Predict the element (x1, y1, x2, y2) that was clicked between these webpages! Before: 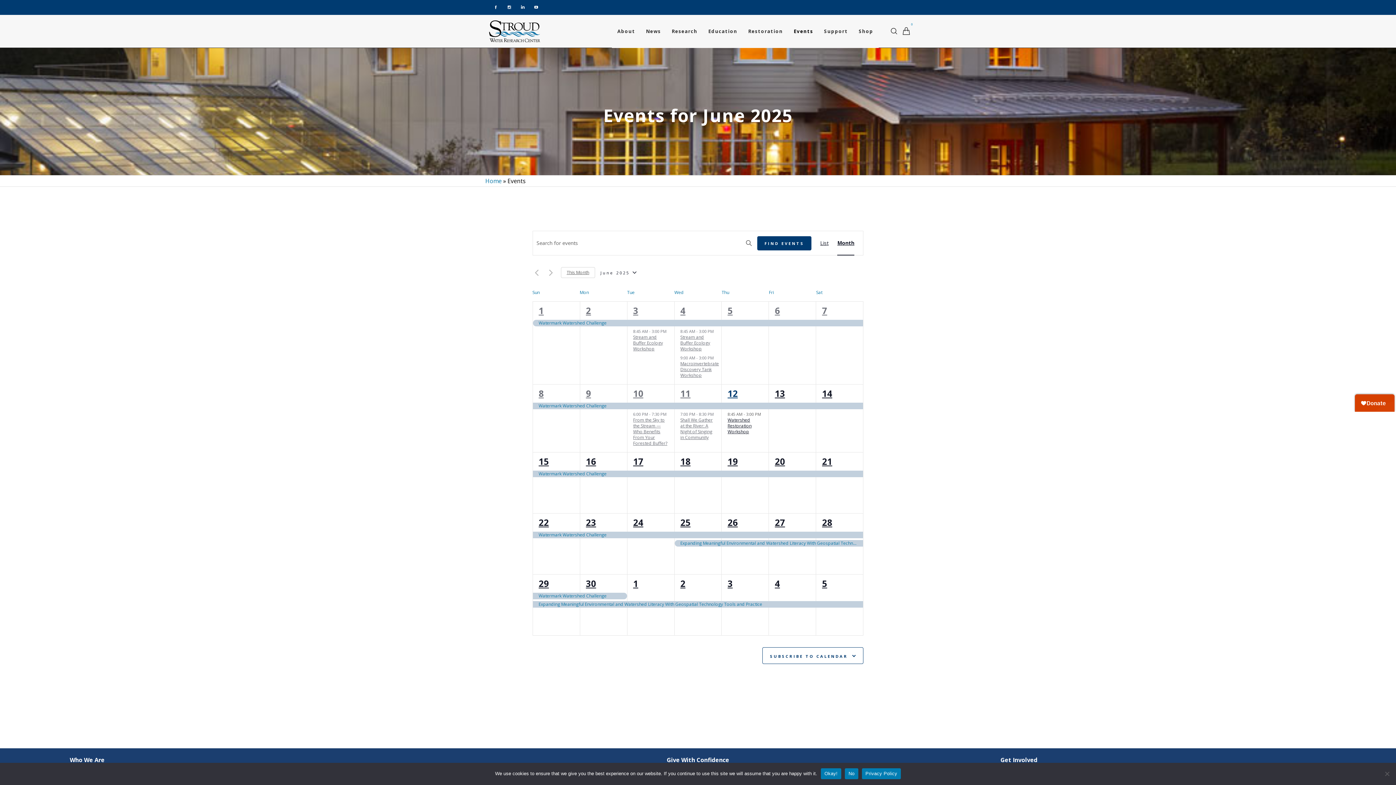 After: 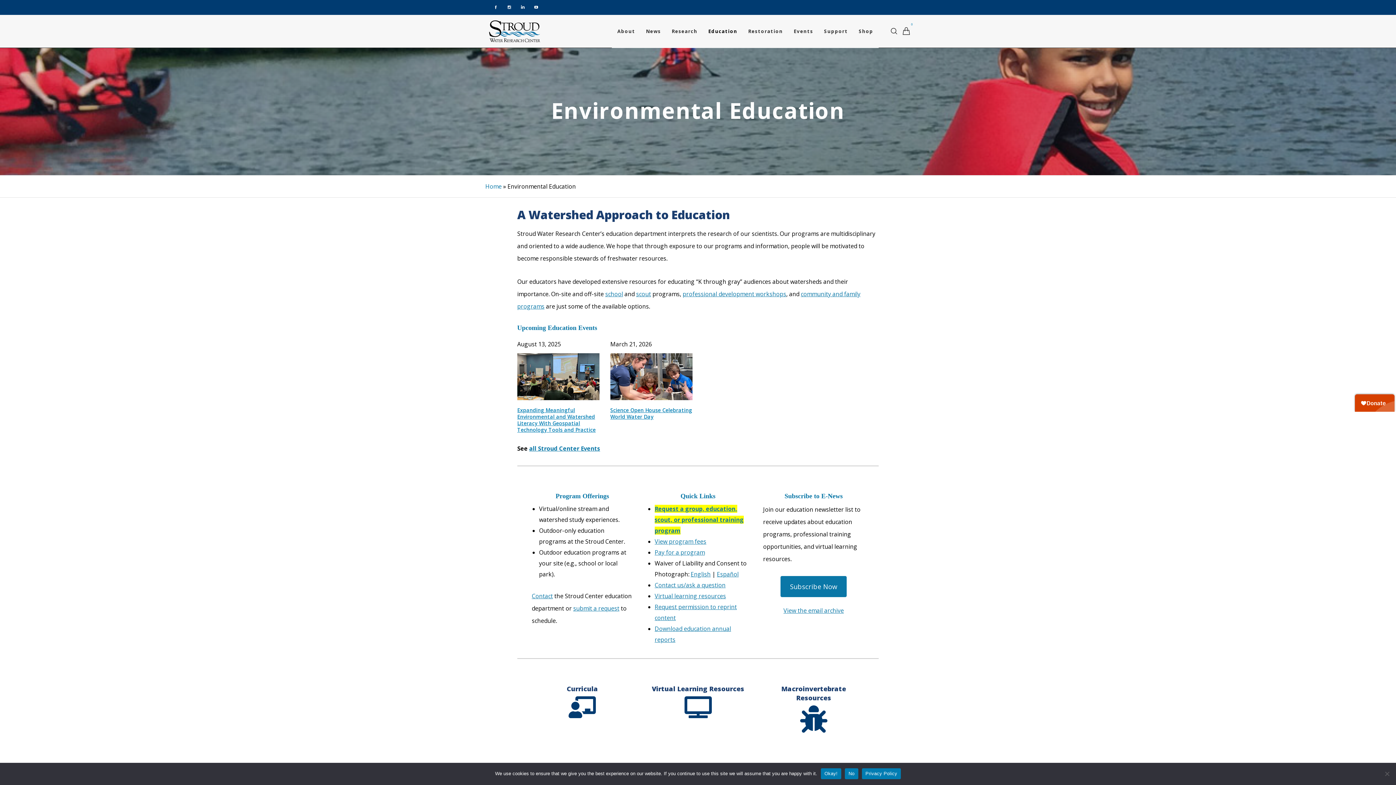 Action: bbox: (708, 14, 737, 48) label: Education